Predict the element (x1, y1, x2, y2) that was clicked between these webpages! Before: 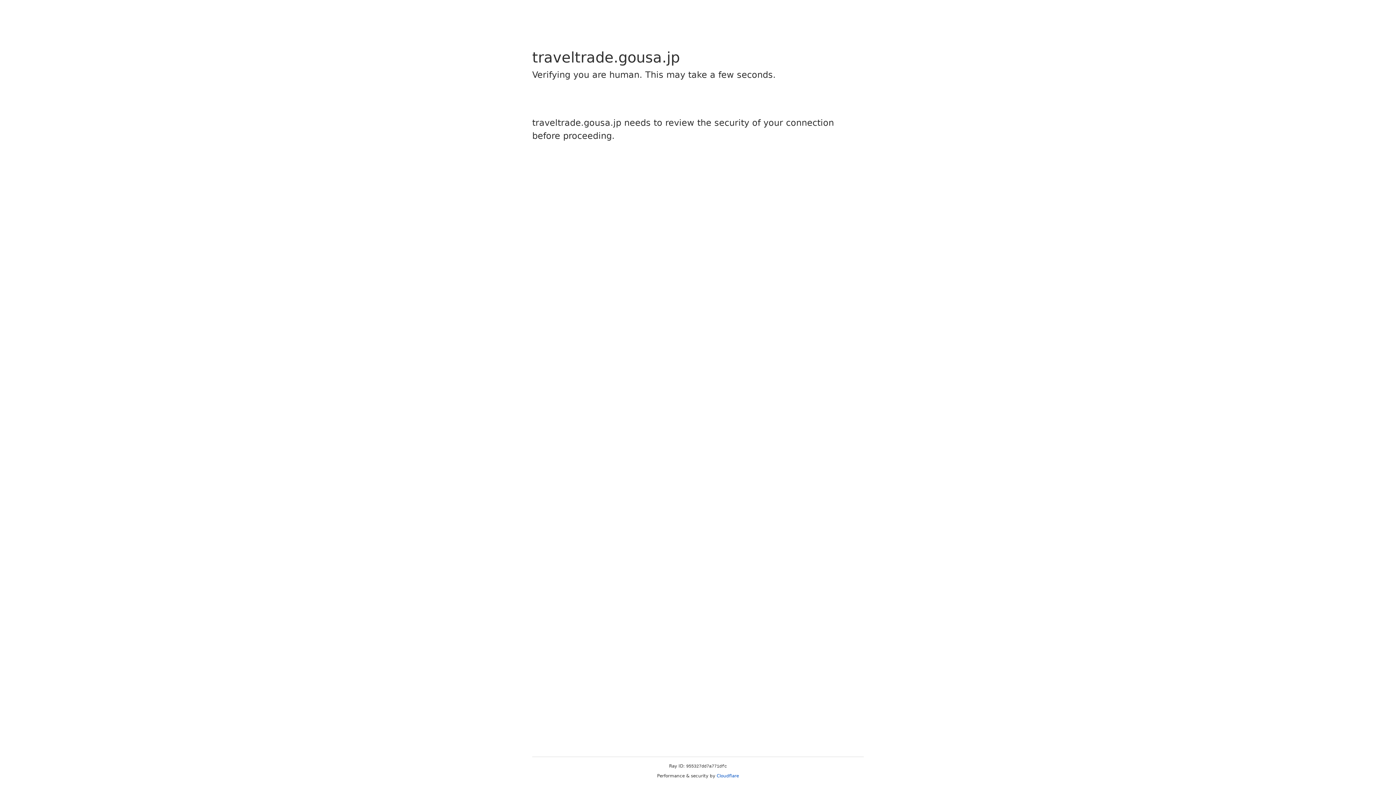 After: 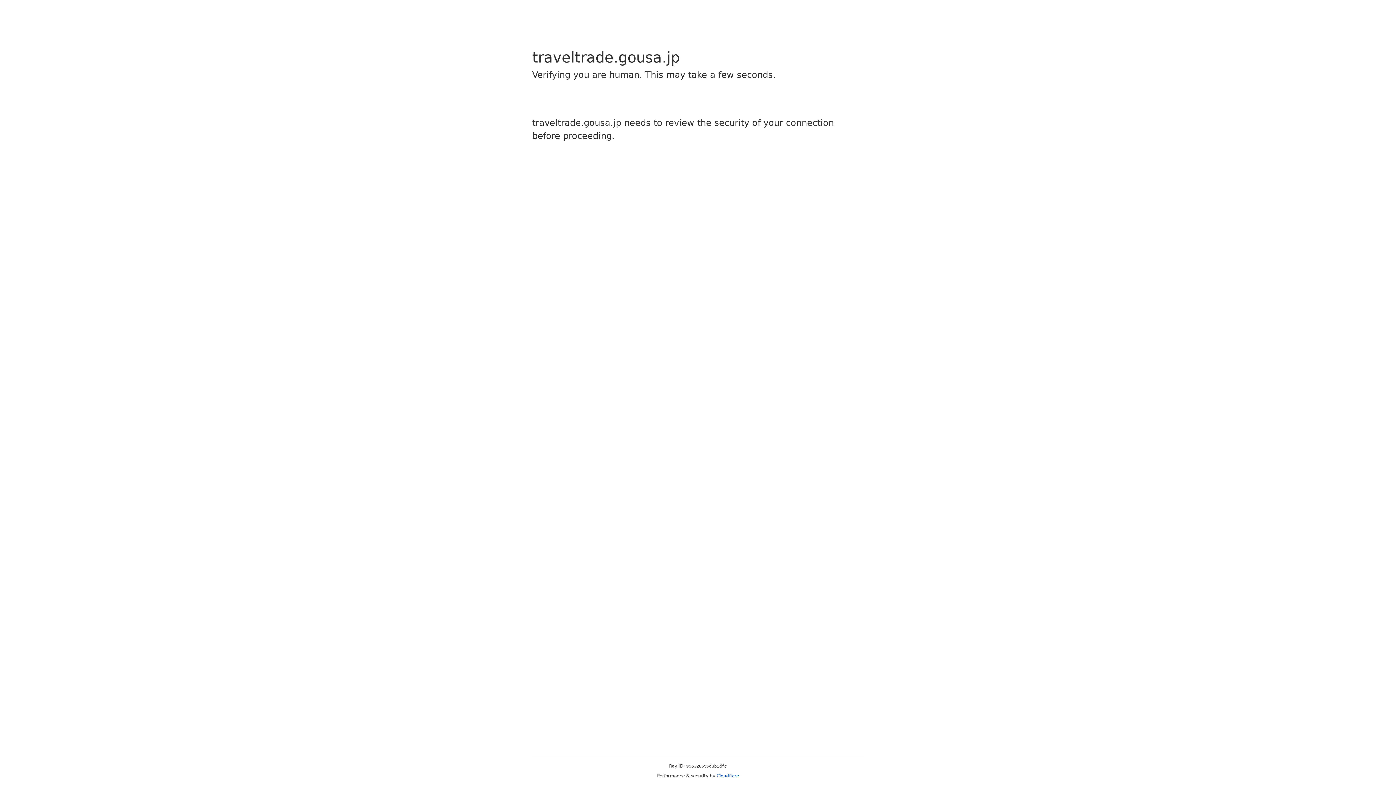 Action: bbox: (716, 773, 739, 778) label: Cloudflare